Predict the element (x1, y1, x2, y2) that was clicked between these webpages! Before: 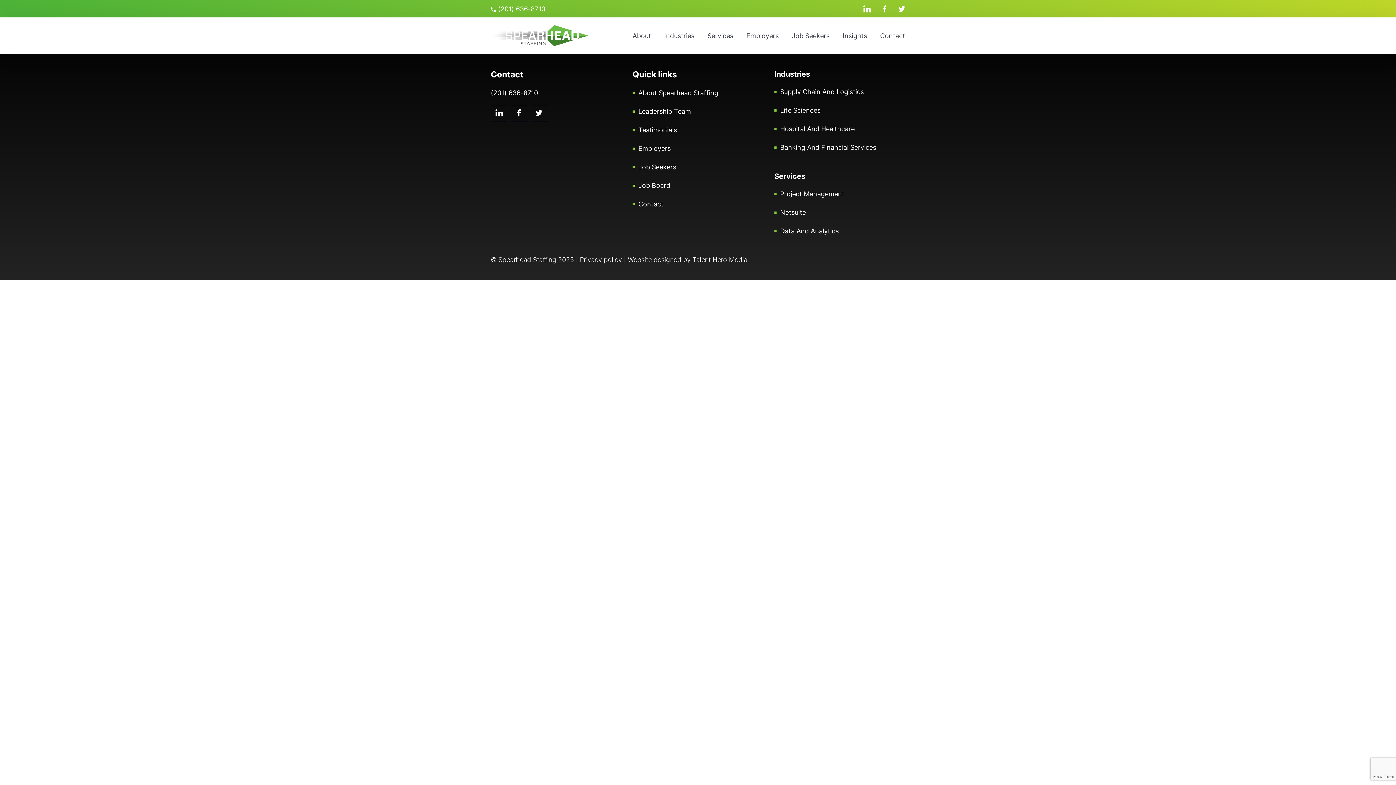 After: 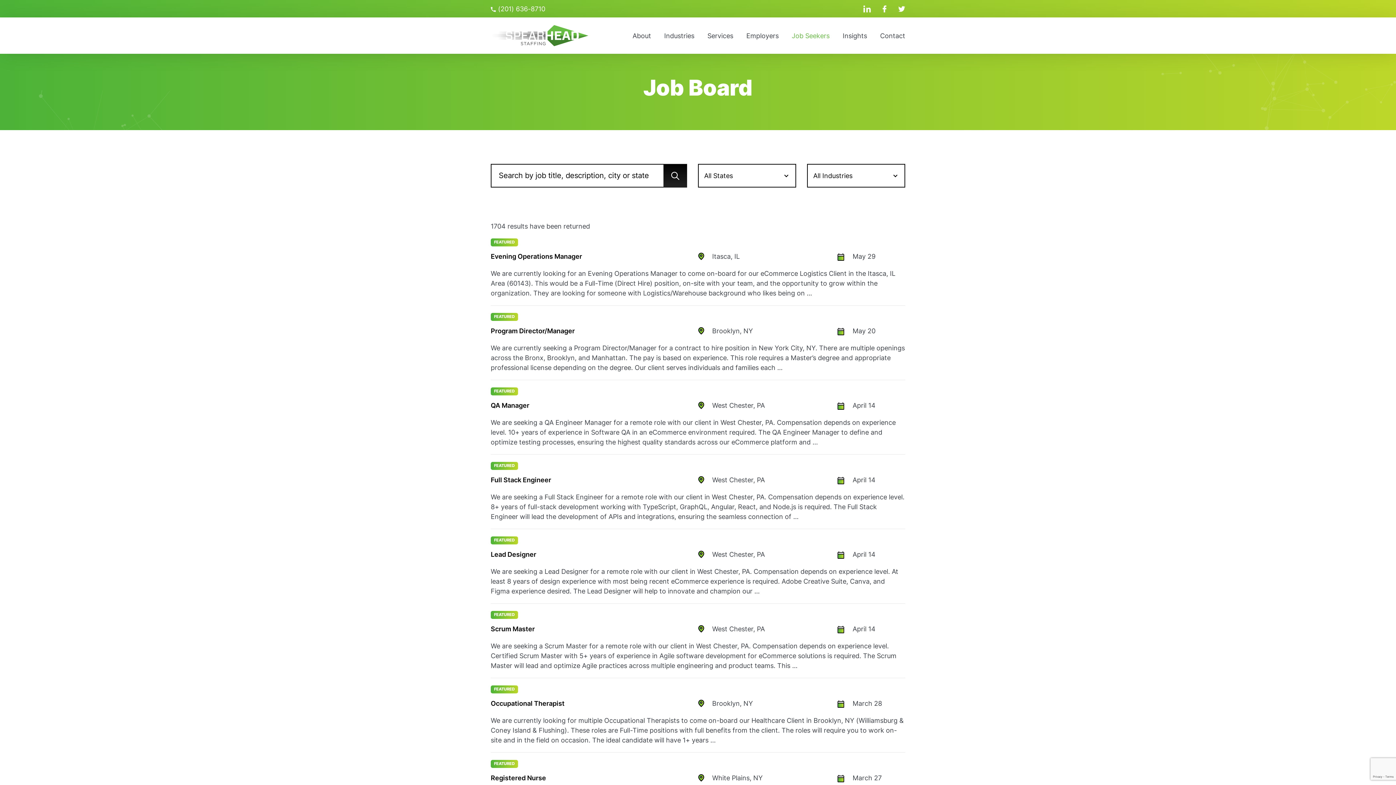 Action: label: Job Board bbox: (632, 180, 670, 190)